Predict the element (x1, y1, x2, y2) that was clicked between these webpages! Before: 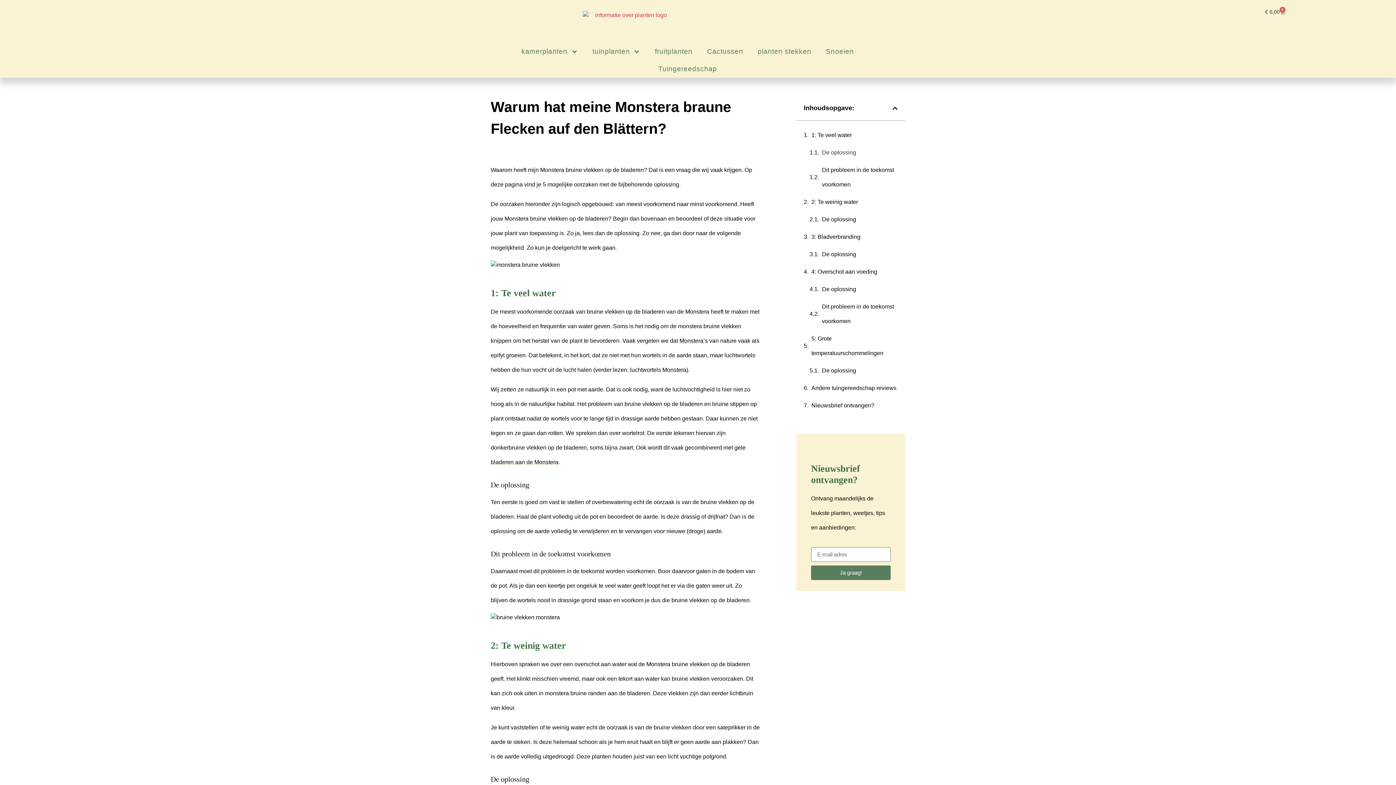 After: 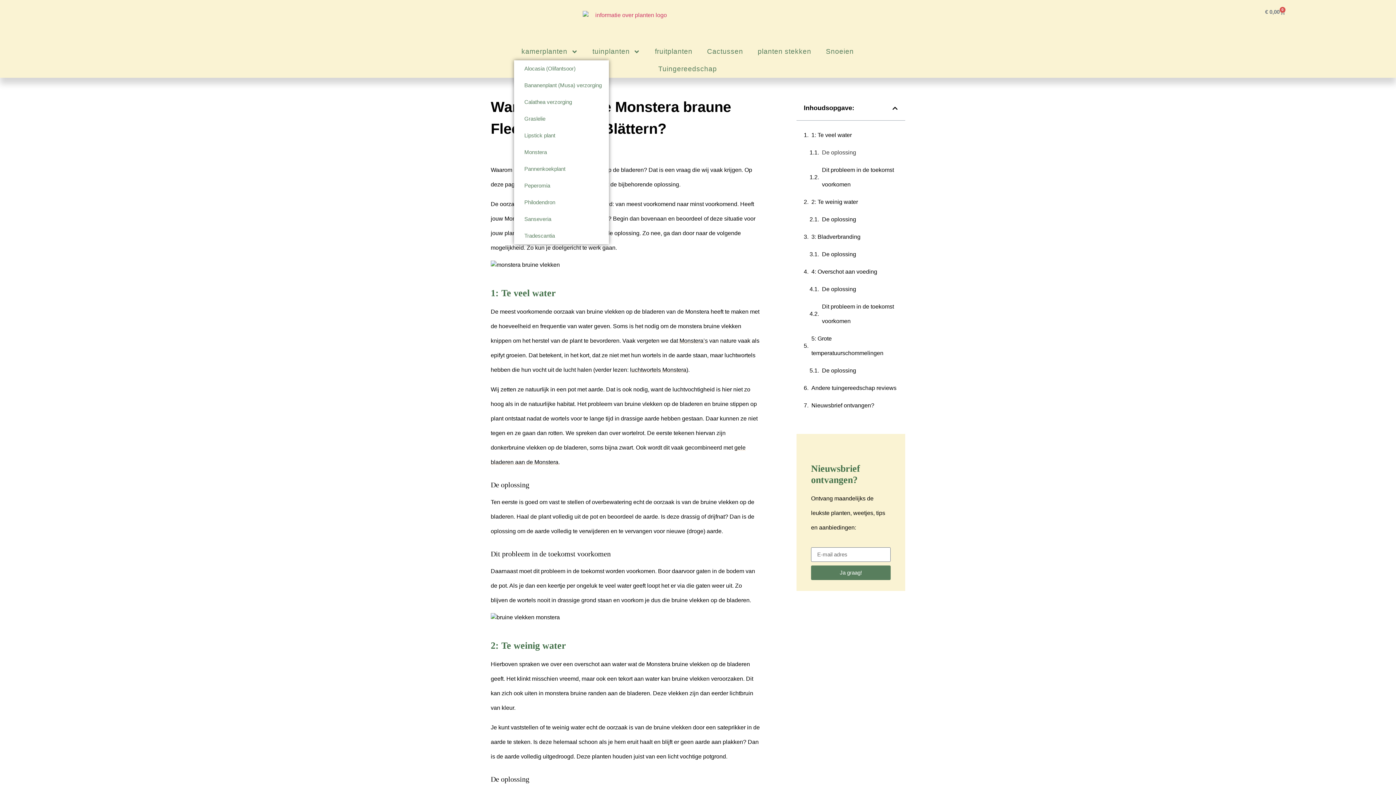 Action: bbox: (514, 42, 585, 60) label: kamerplanten